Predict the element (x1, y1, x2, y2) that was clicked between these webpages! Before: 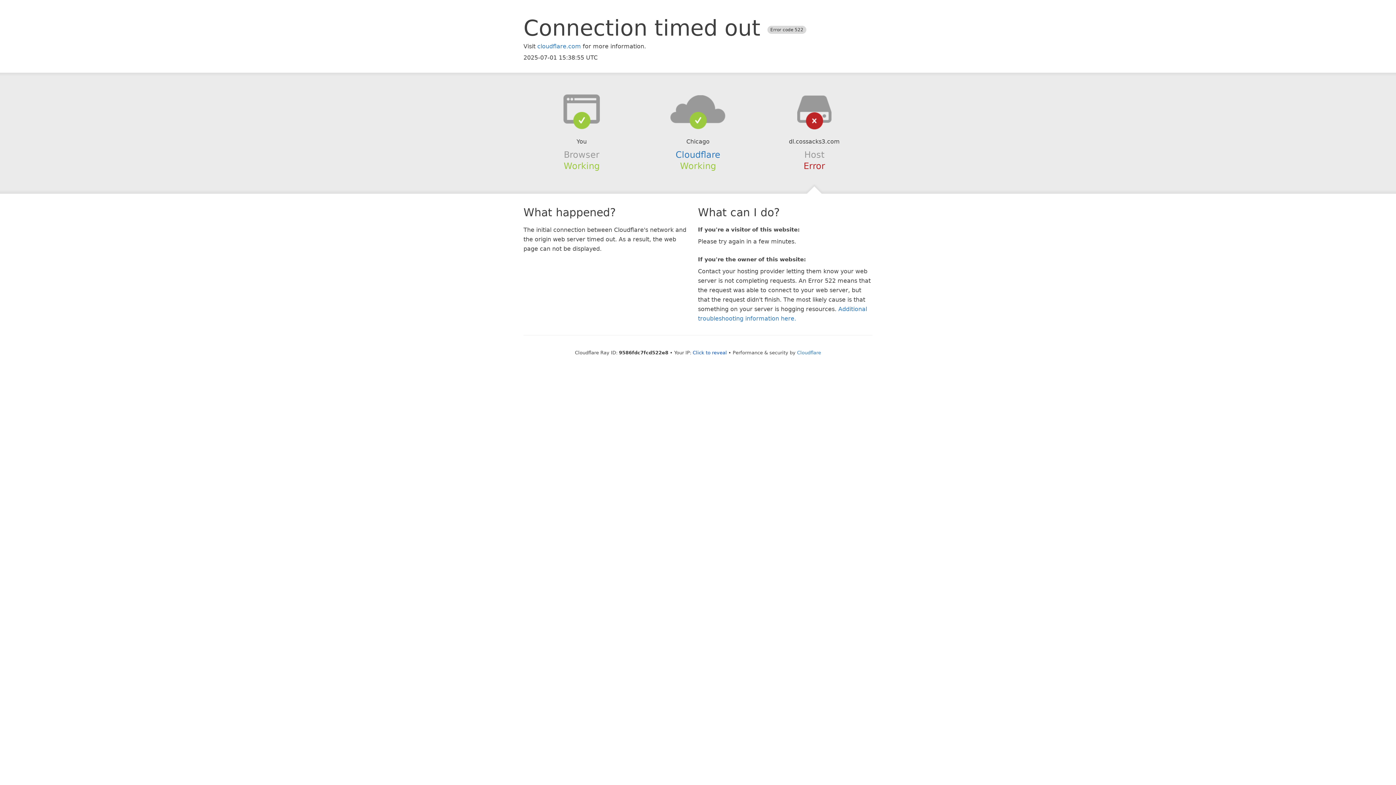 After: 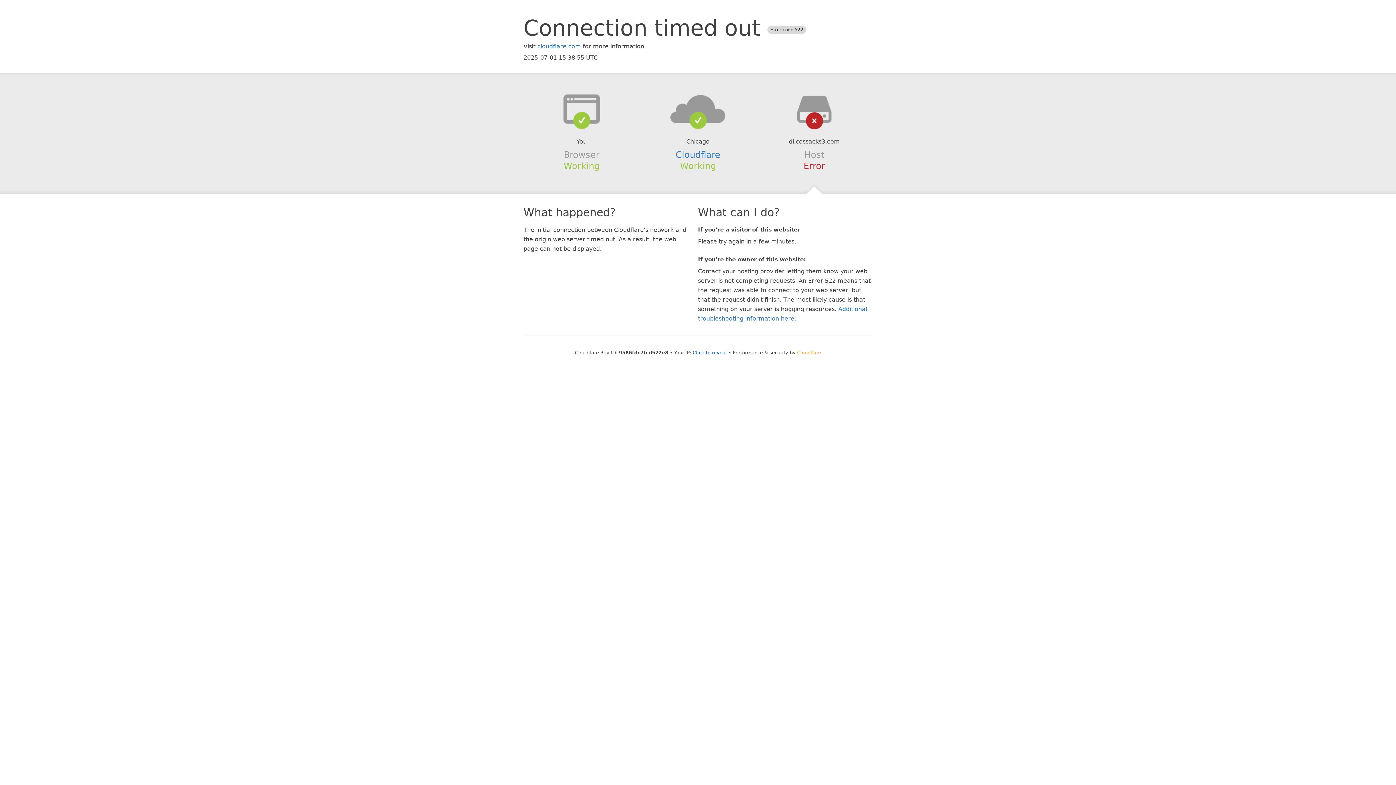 Action: bbox: (797, 350, 821, 355) label: Cloudflare